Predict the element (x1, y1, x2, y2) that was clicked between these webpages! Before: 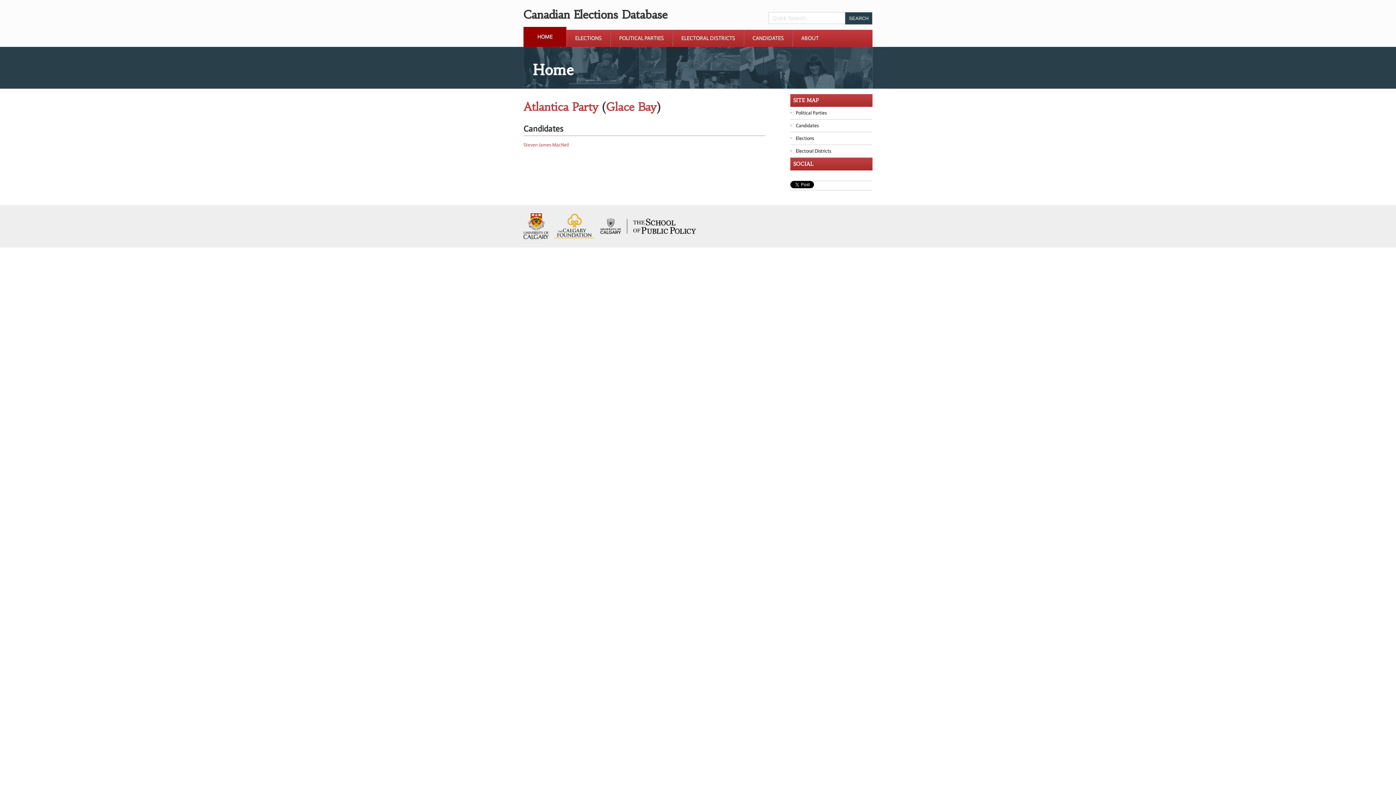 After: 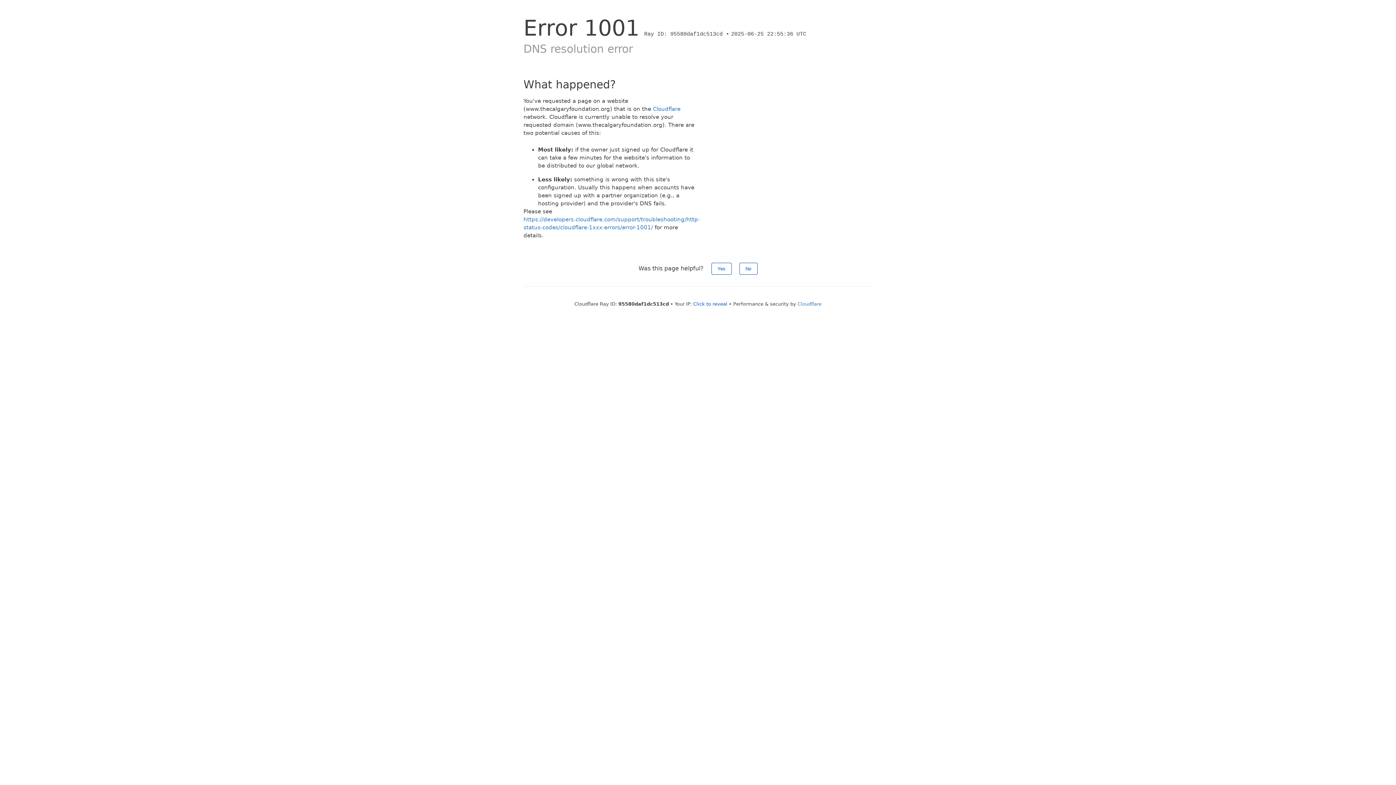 Action: bbox: (553, 222, 595, 229)